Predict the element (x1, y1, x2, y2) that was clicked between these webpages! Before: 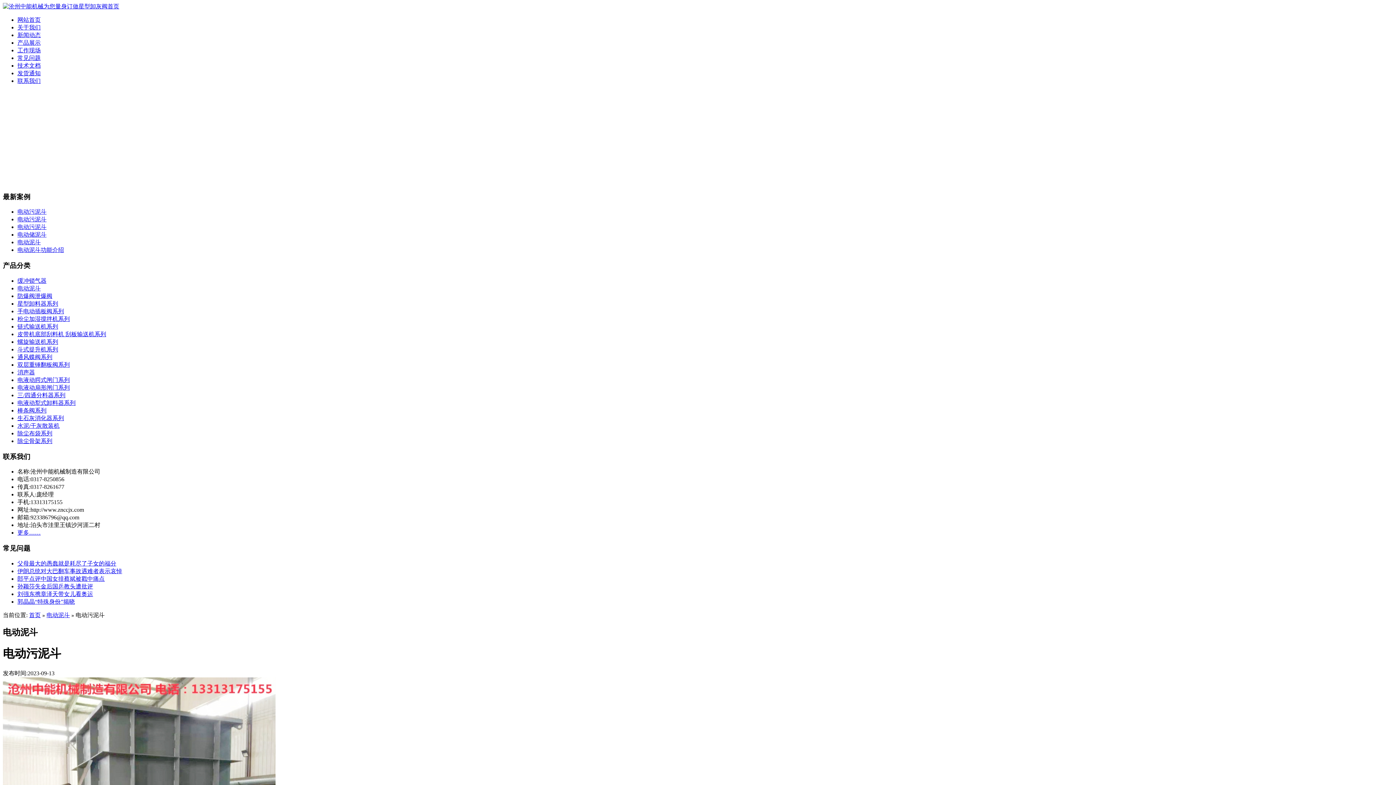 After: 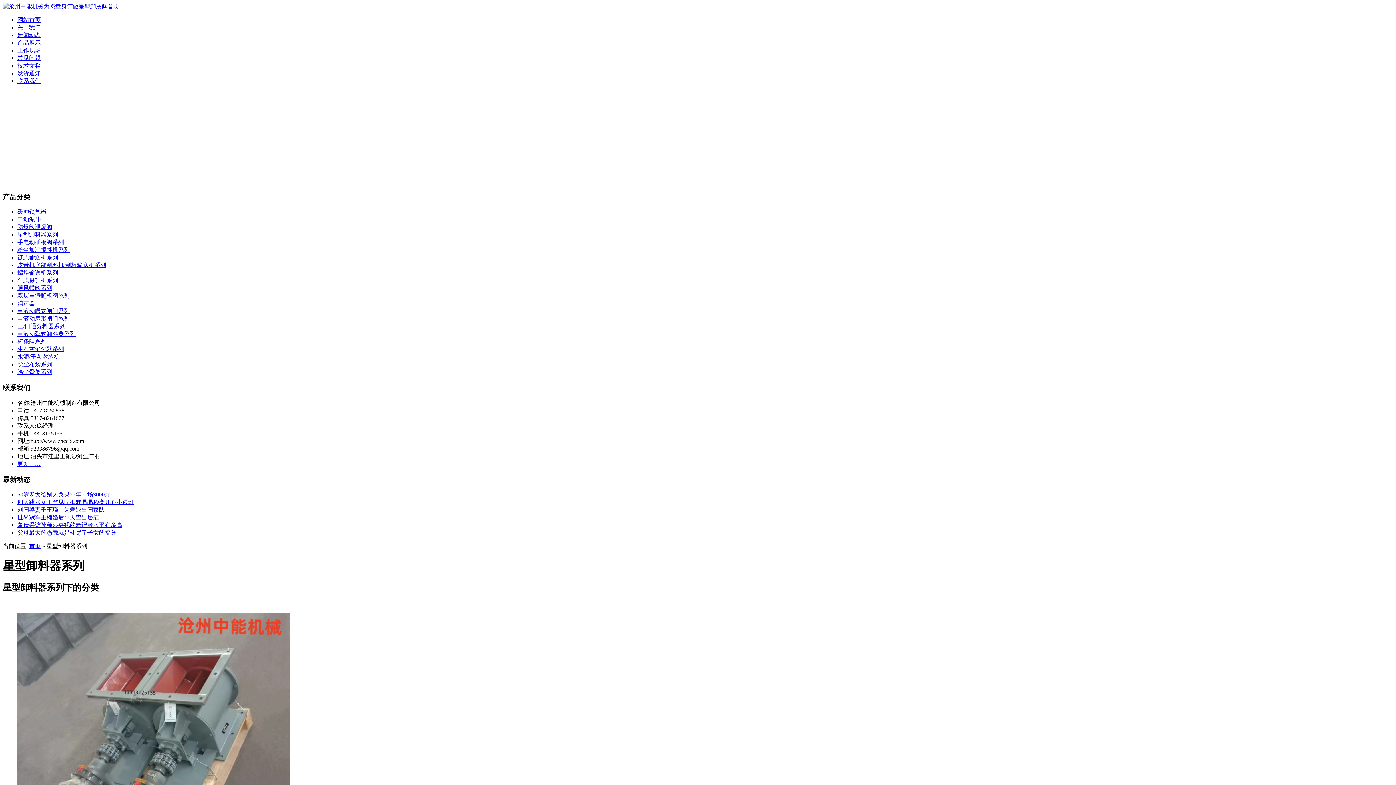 Action: bbox: (17, 300, 58, 306) label: 星型卸料器系列